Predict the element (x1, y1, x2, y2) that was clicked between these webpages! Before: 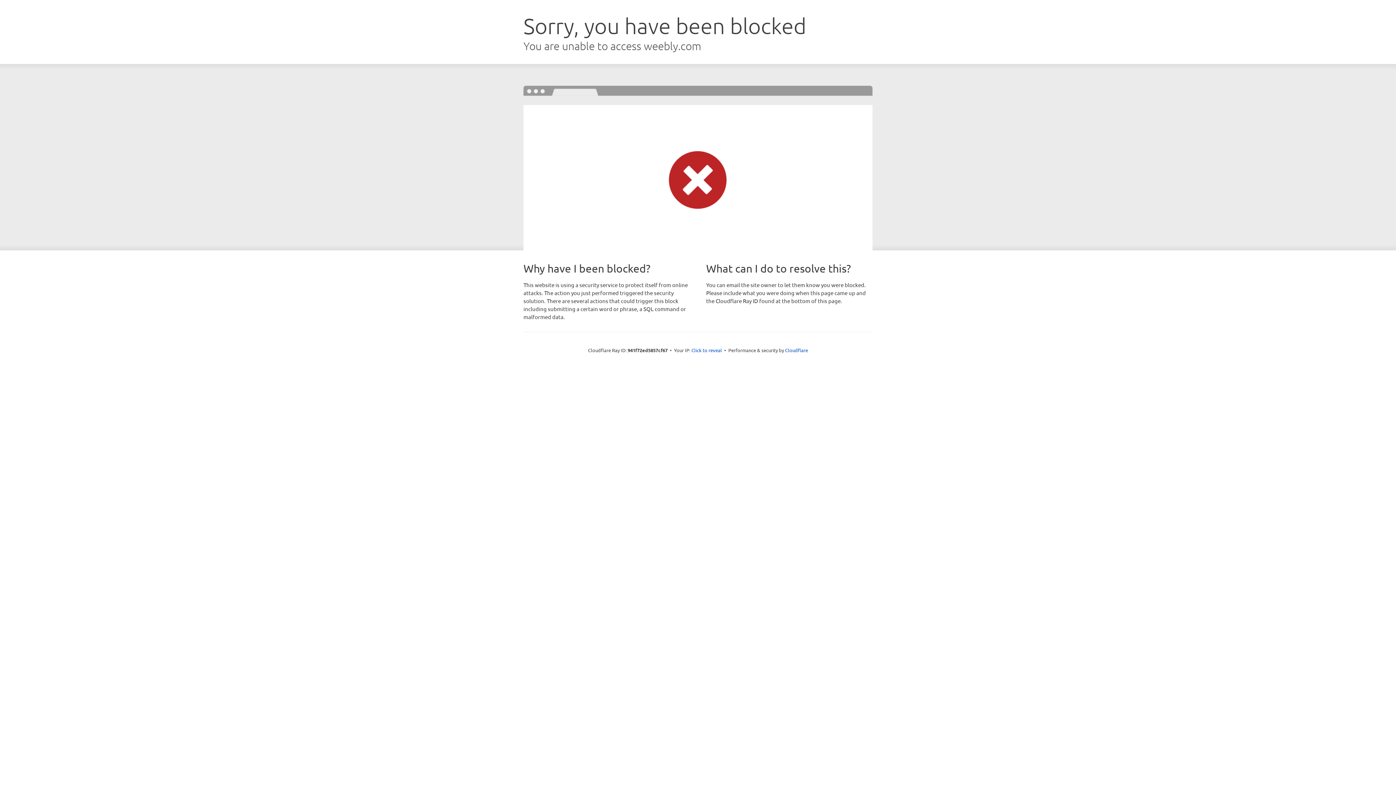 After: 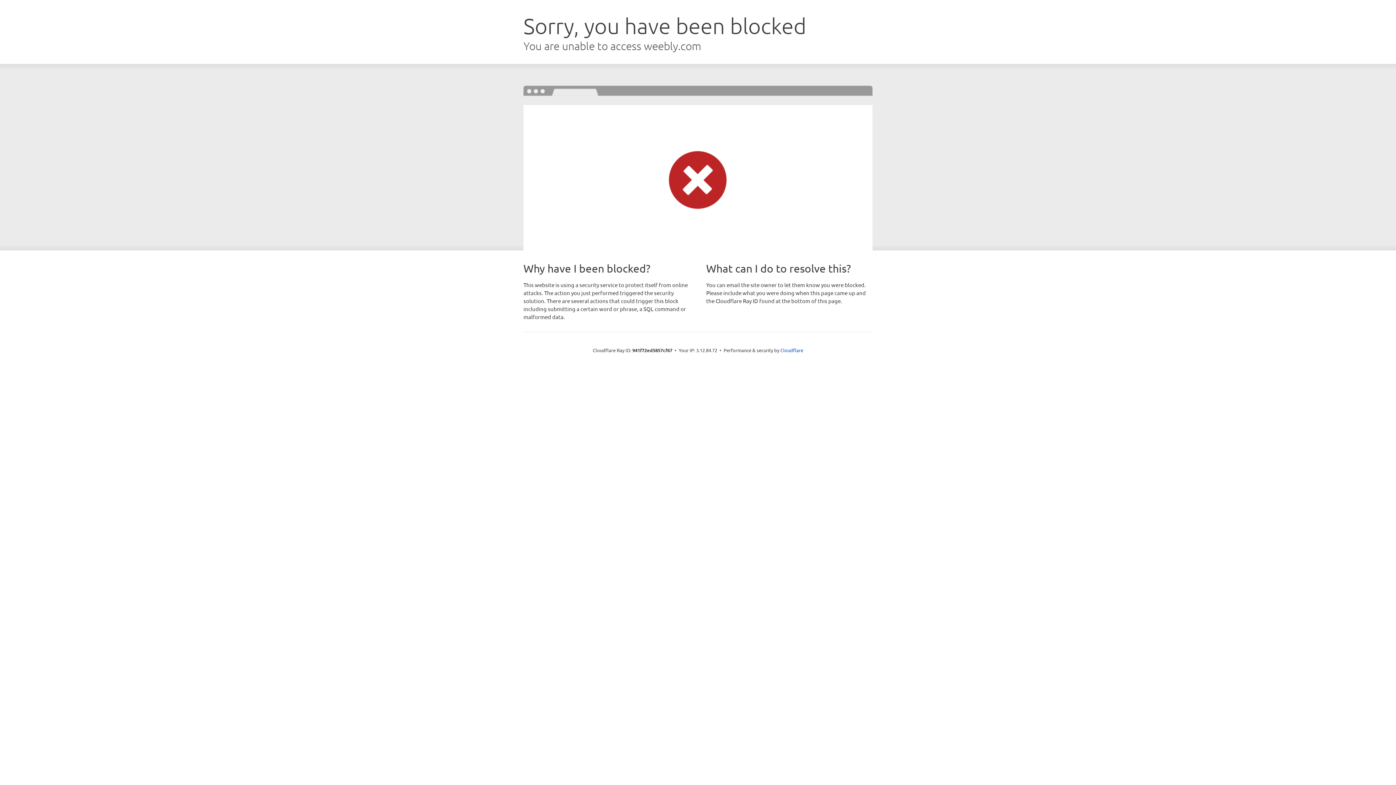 Action: label: Click to reveal bbox: (691, 346, 722, 353)